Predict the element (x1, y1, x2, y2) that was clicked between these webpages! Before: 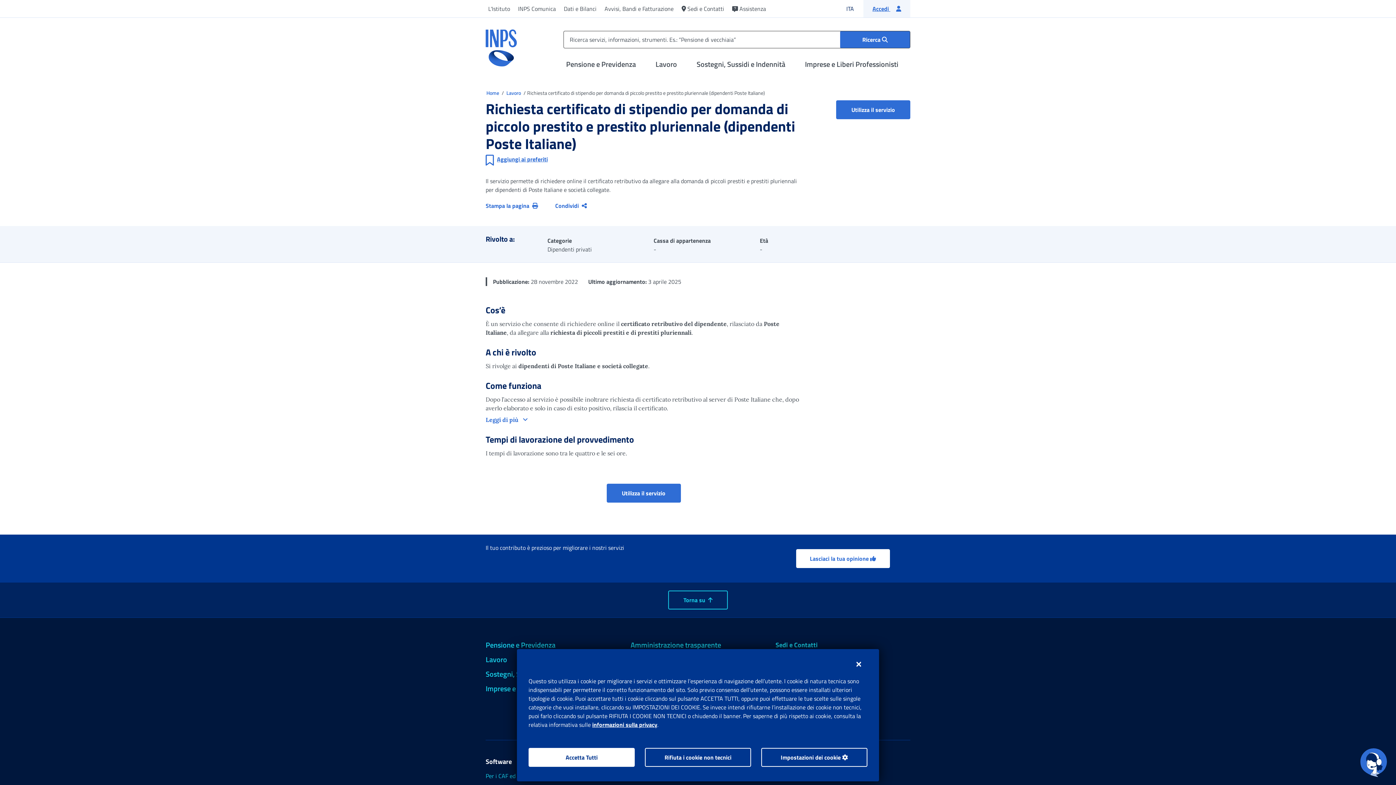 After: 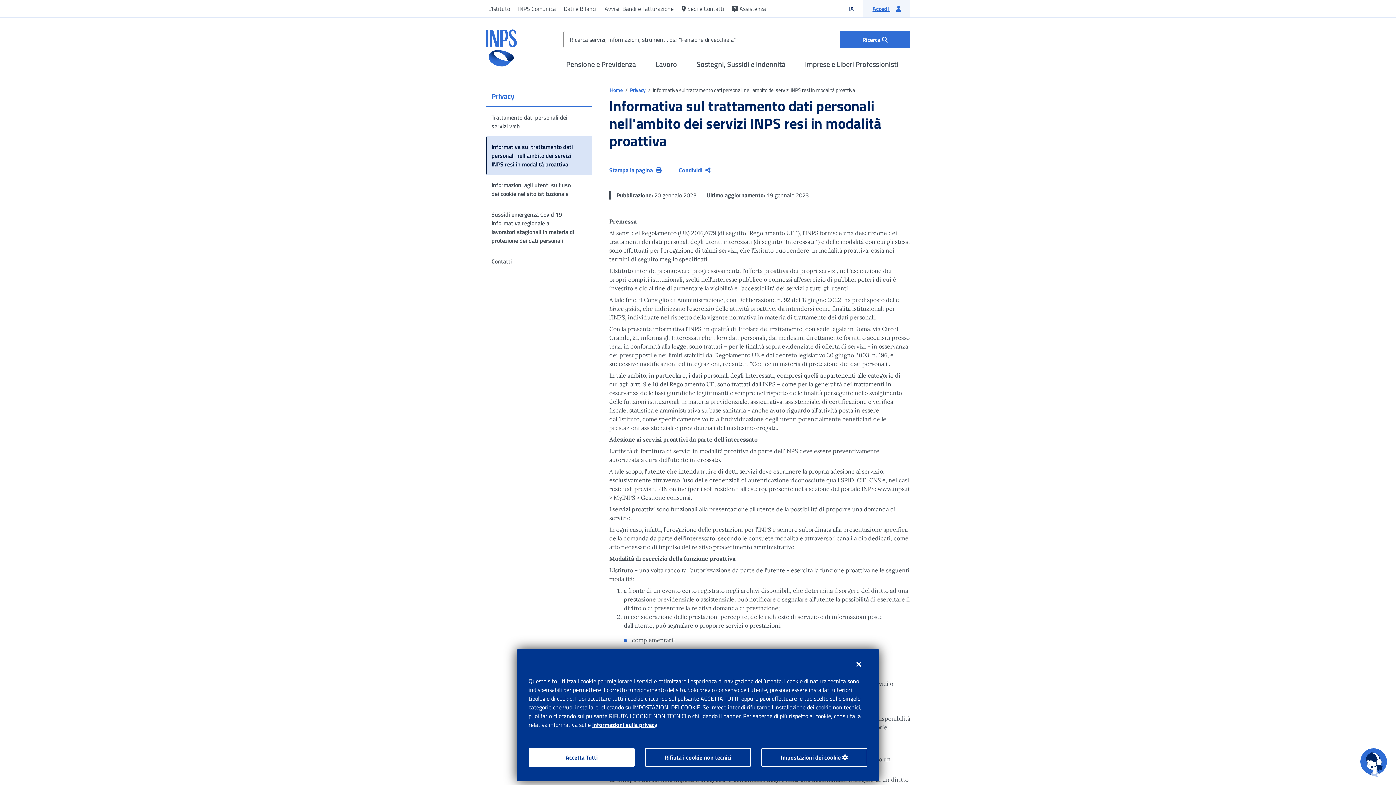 Action: label: informazioni sulla privacy bbox: (592, 720, 657, 729)